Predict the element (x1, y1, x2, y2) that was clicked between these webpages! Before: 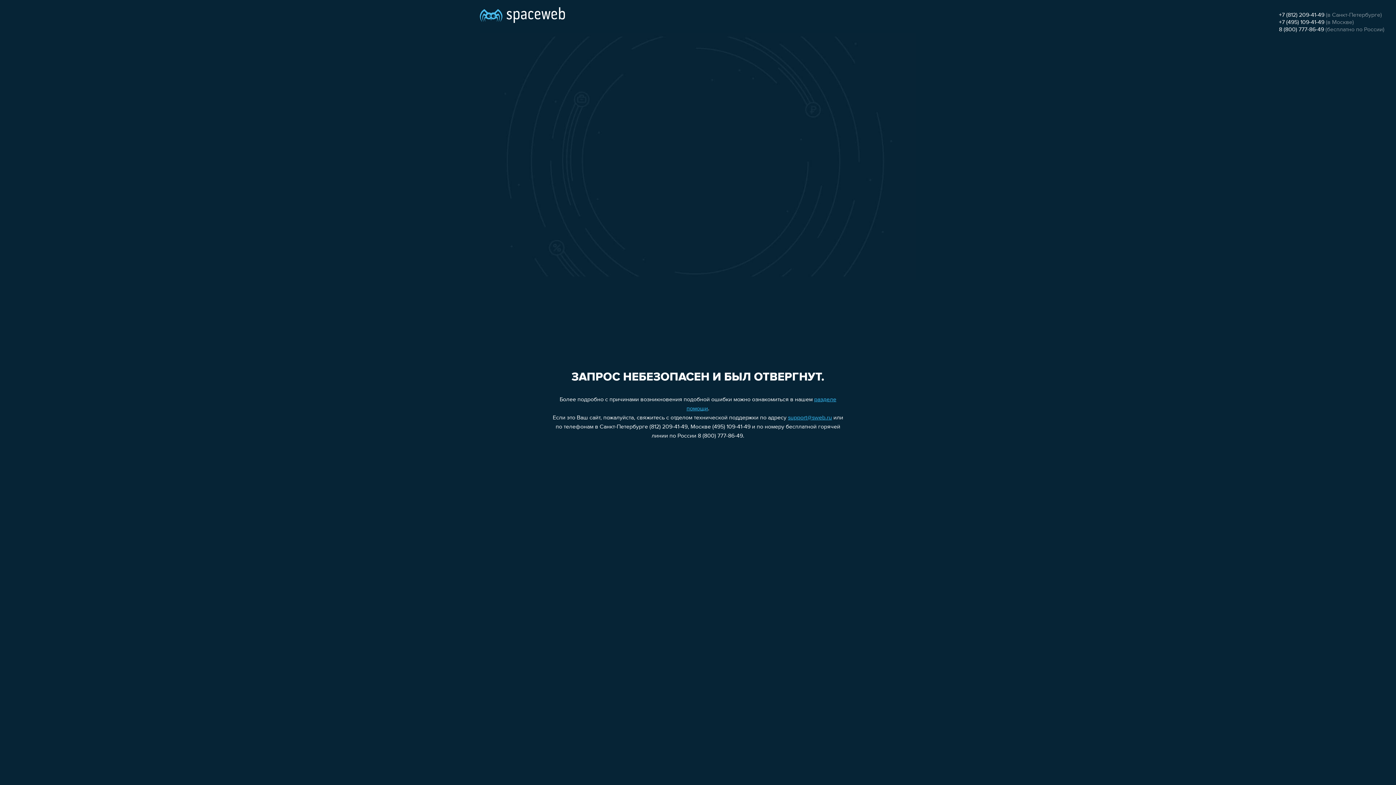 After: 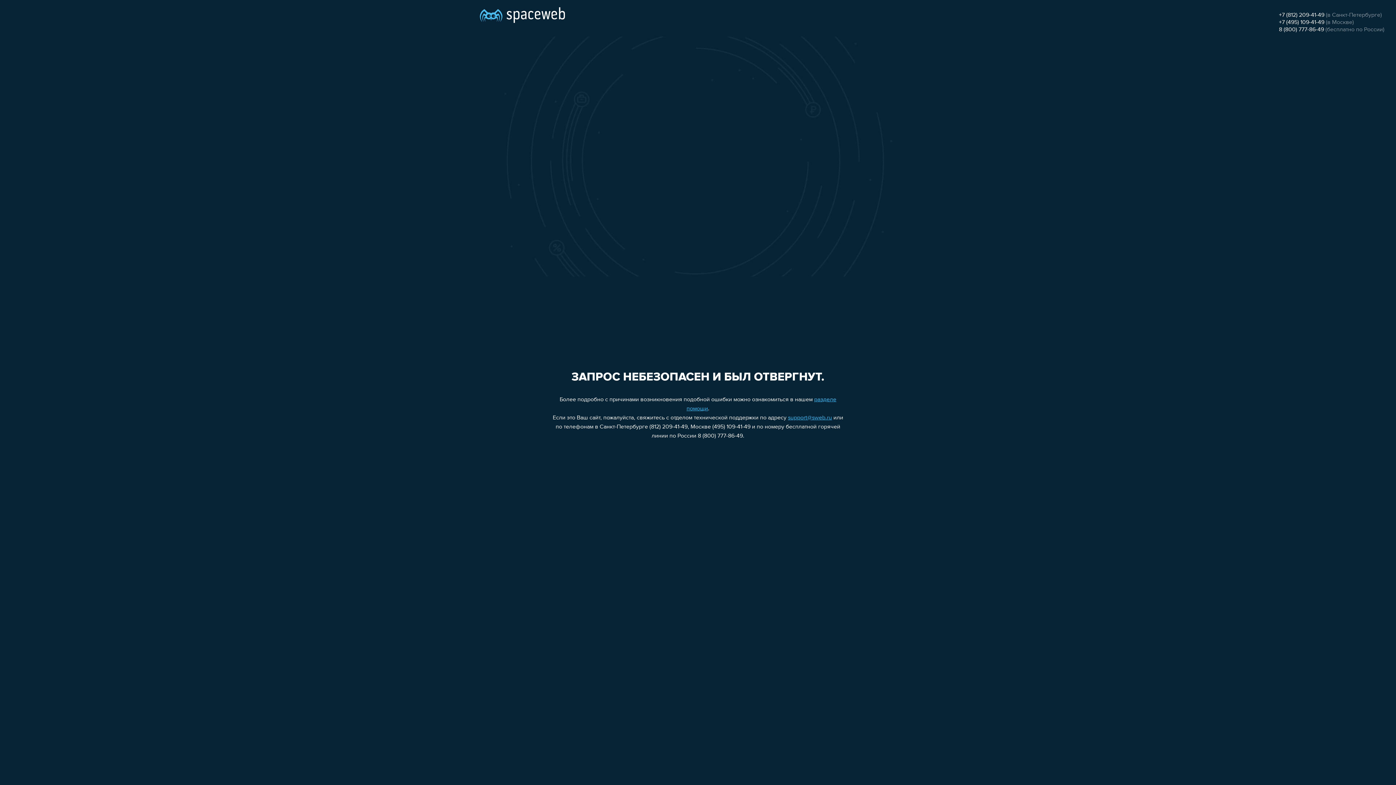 Action: label: support@sweb.ru bbox: (788, 415, 832, 421)